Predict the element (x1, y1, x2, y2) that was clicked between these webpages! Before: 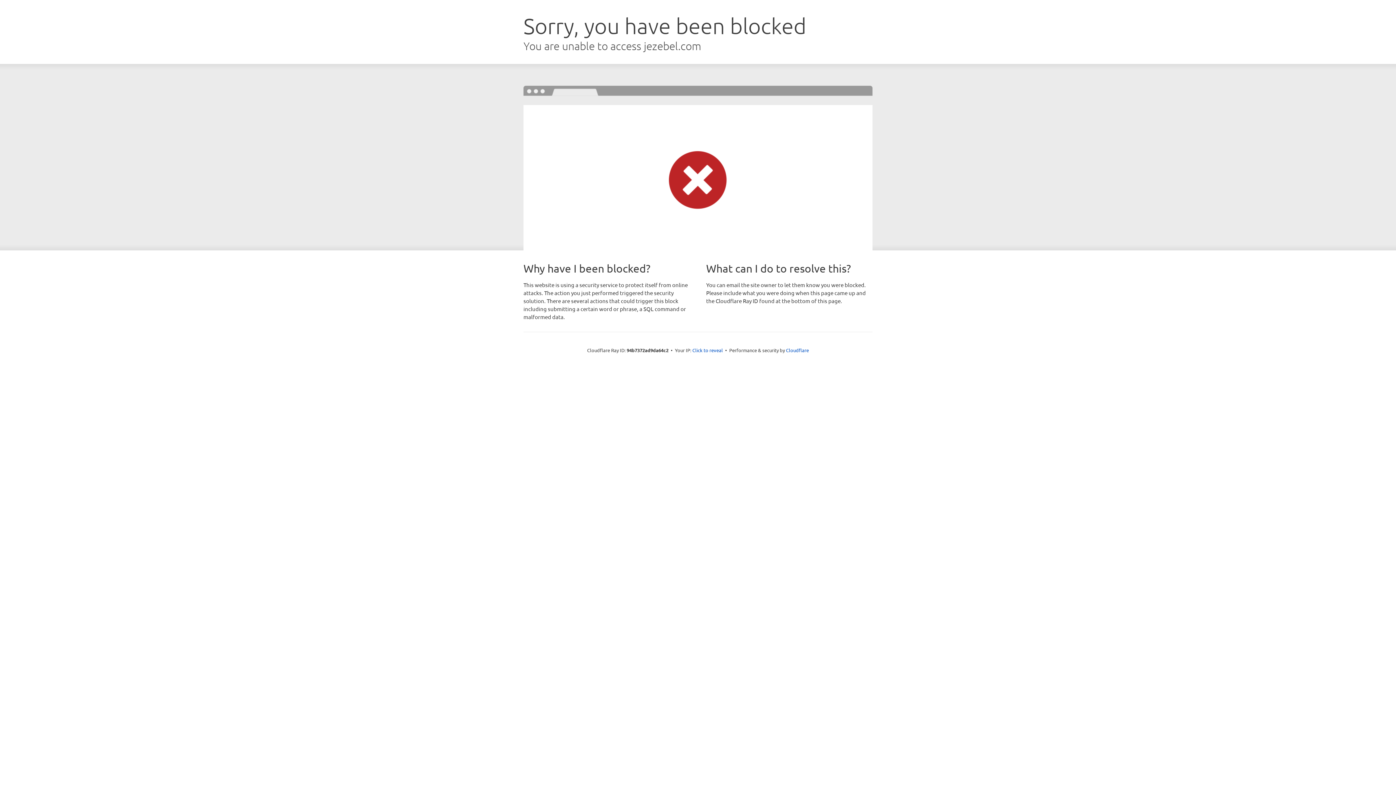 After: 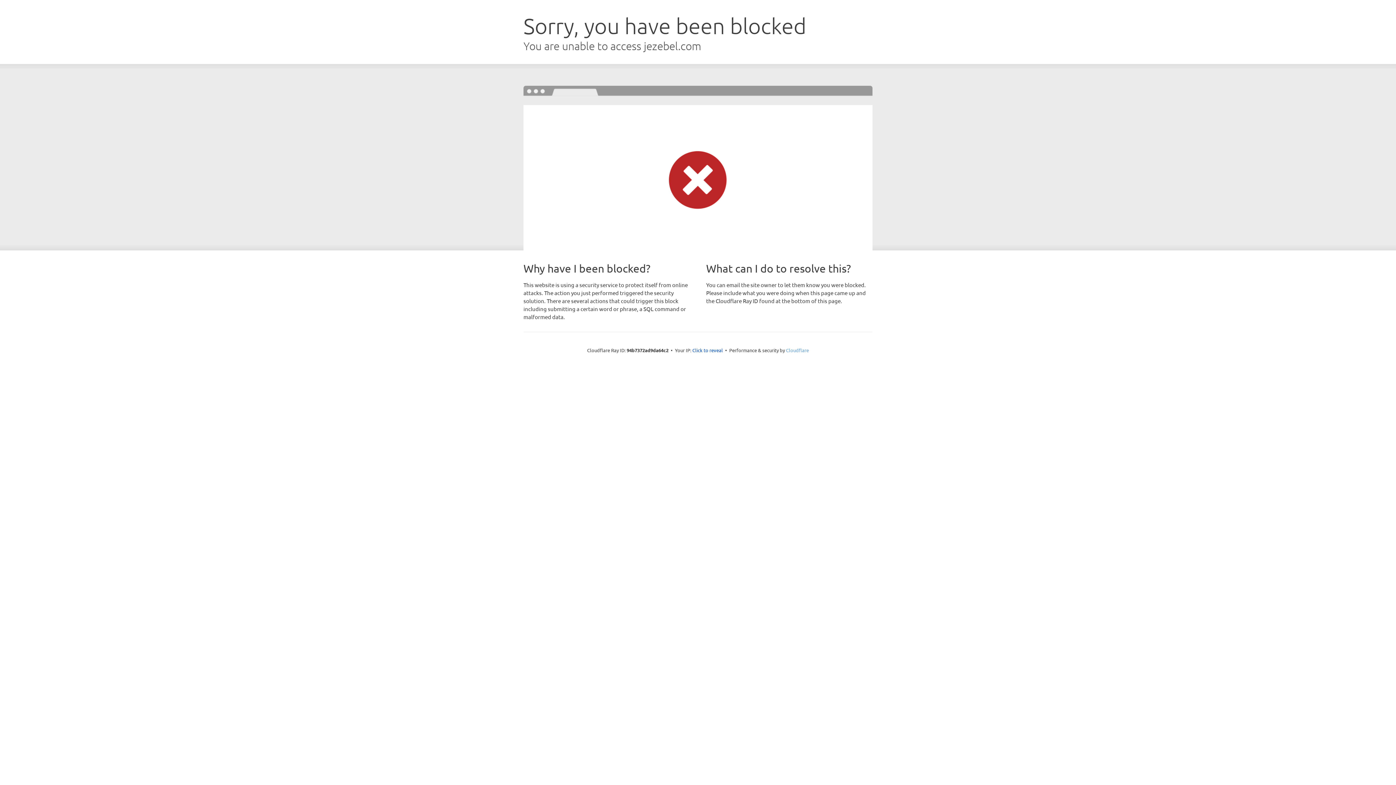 Action: bbox: (786, 347, 809, 353) label: Cloudflare